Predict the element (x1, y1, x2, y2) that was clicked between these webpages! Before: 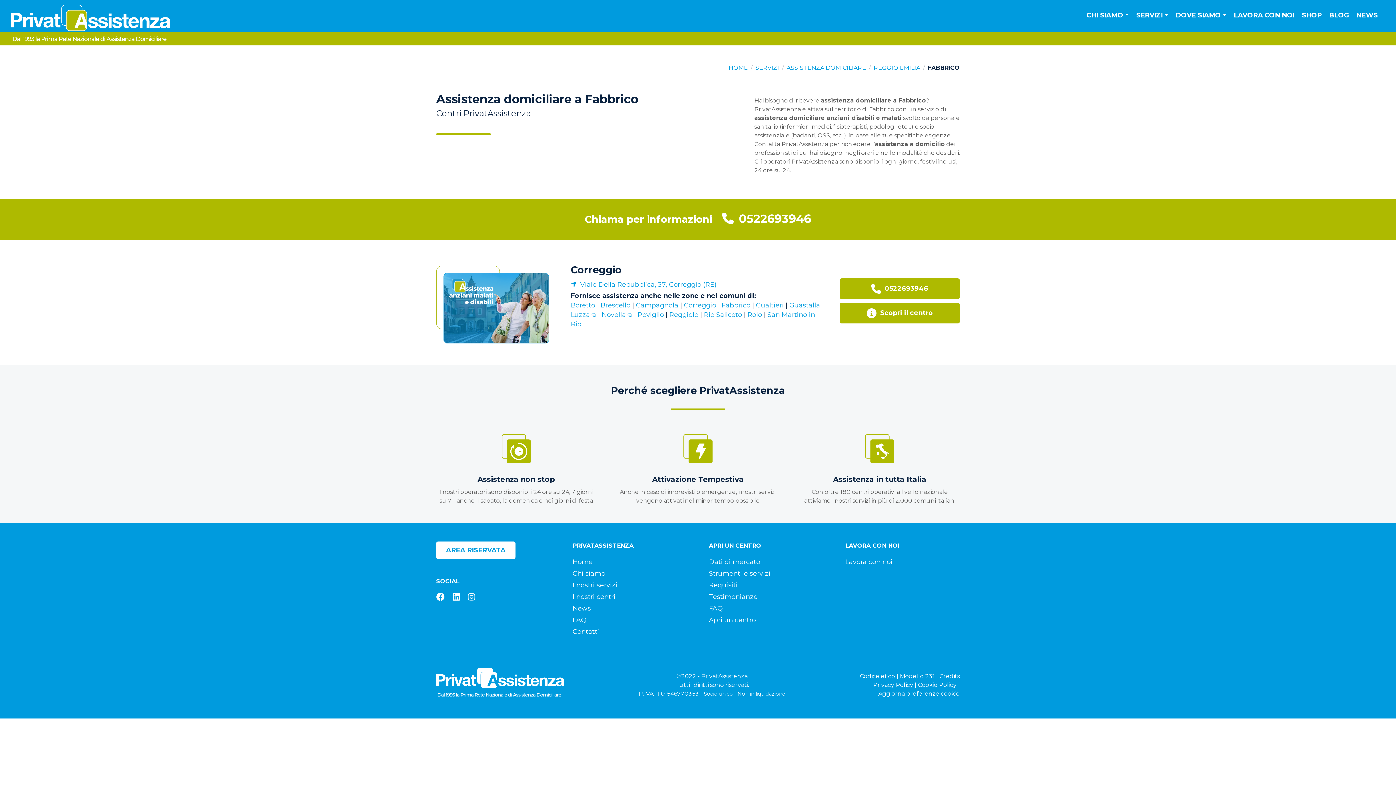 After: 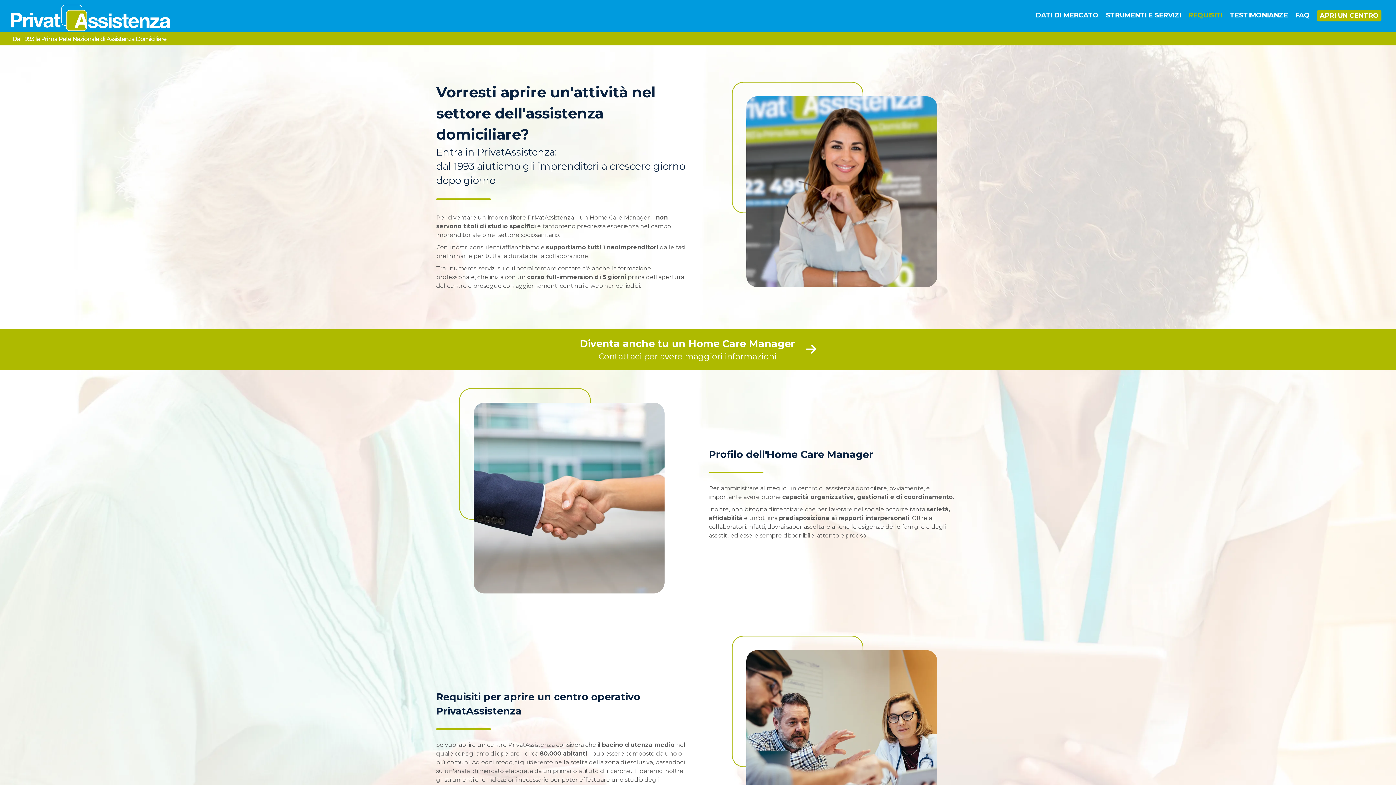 Action: label: Requisiti bbox: (709, 580, 823, 592)